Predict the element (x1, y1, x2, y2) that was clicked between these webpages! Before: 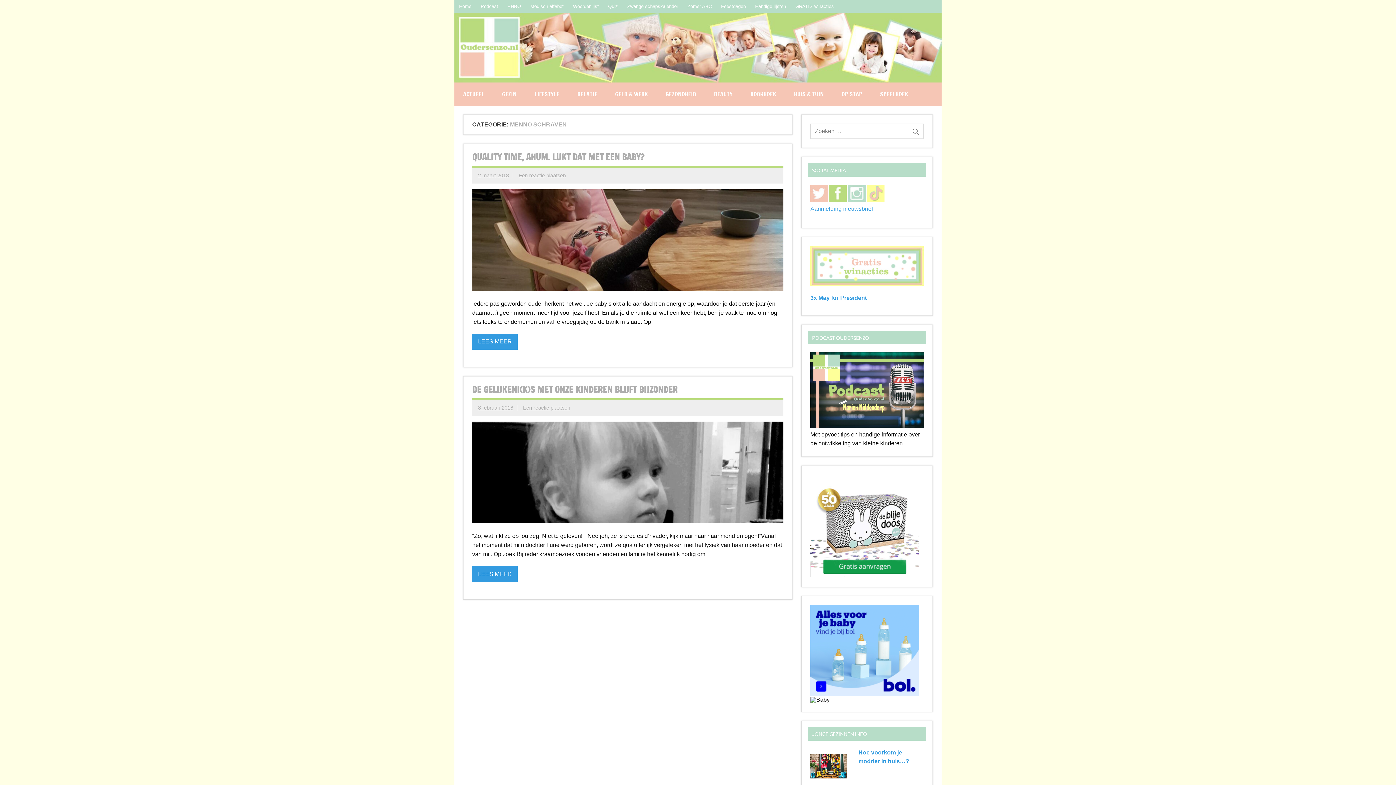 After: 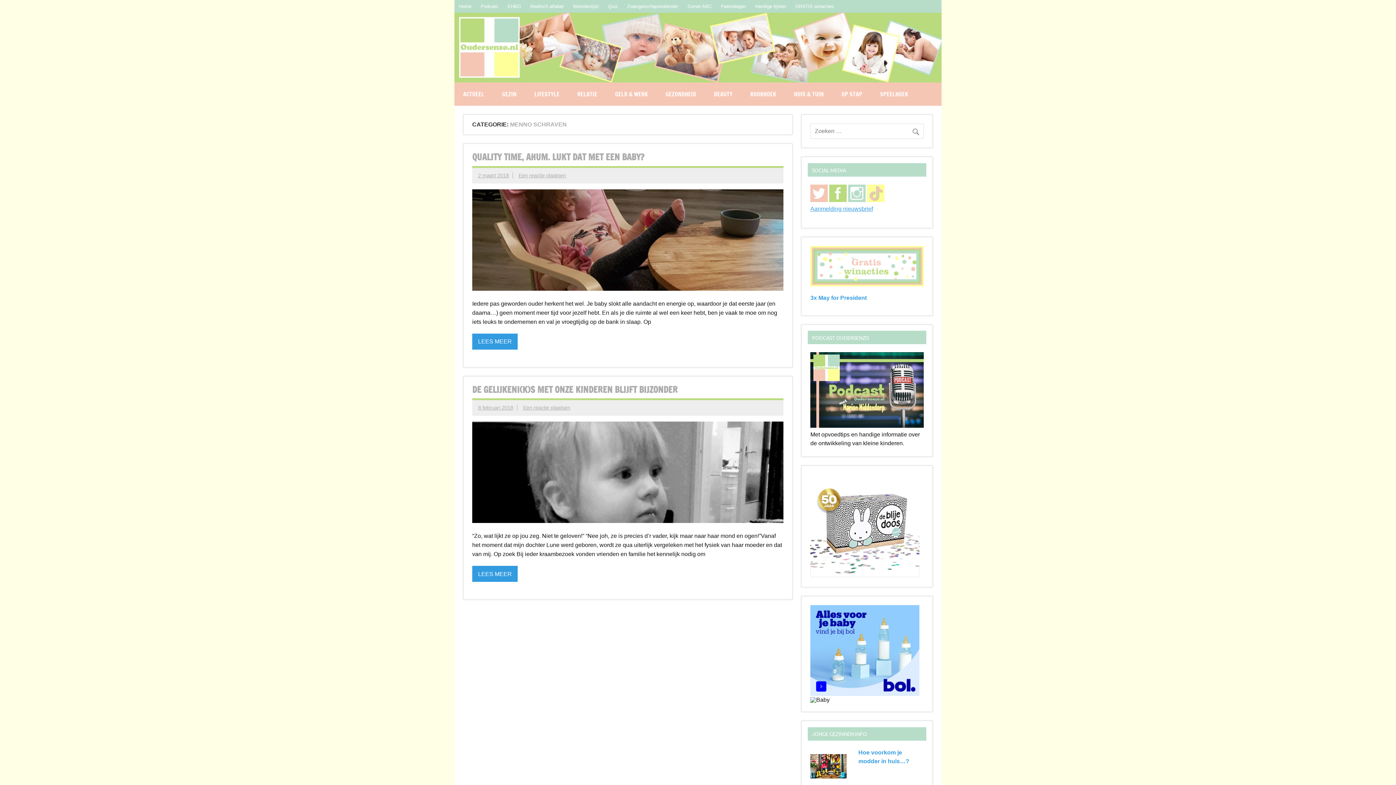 Action: label: Aanmelding nieuwsbrief bbox: (810, 205, 873, 211)